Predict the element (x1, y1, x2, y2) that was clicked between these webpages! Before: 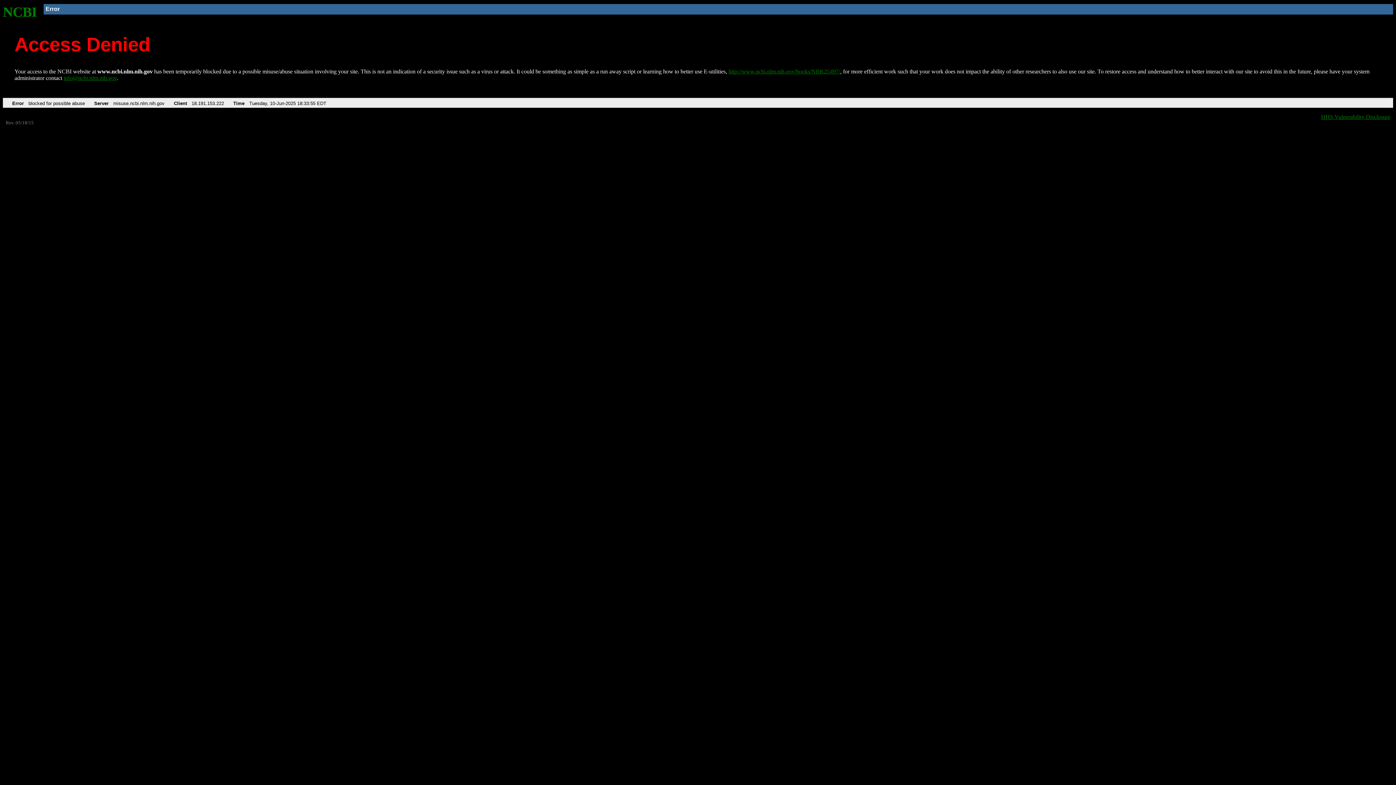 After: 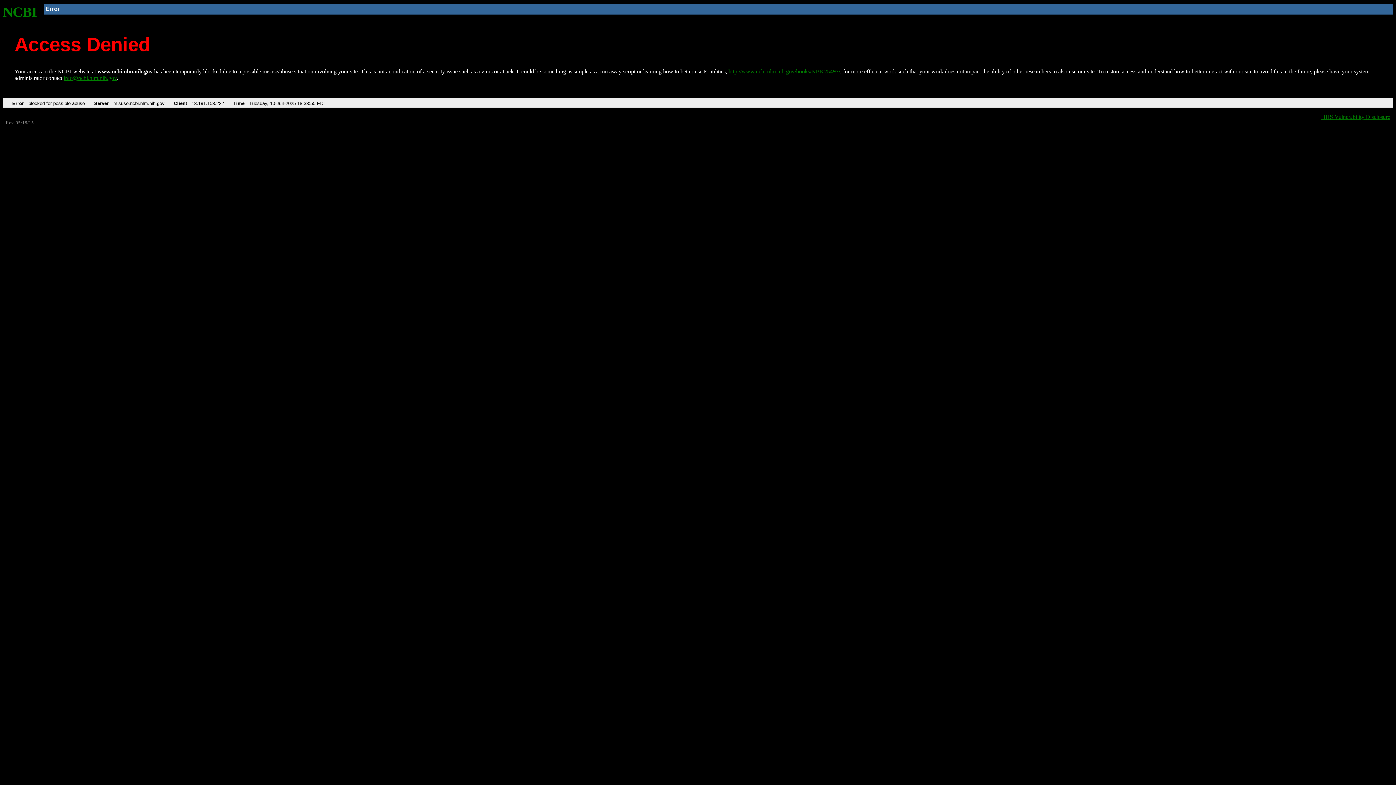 Action: label: info@ncbi.nlm.nih.gov bbox: (63, 75, 116, 81)